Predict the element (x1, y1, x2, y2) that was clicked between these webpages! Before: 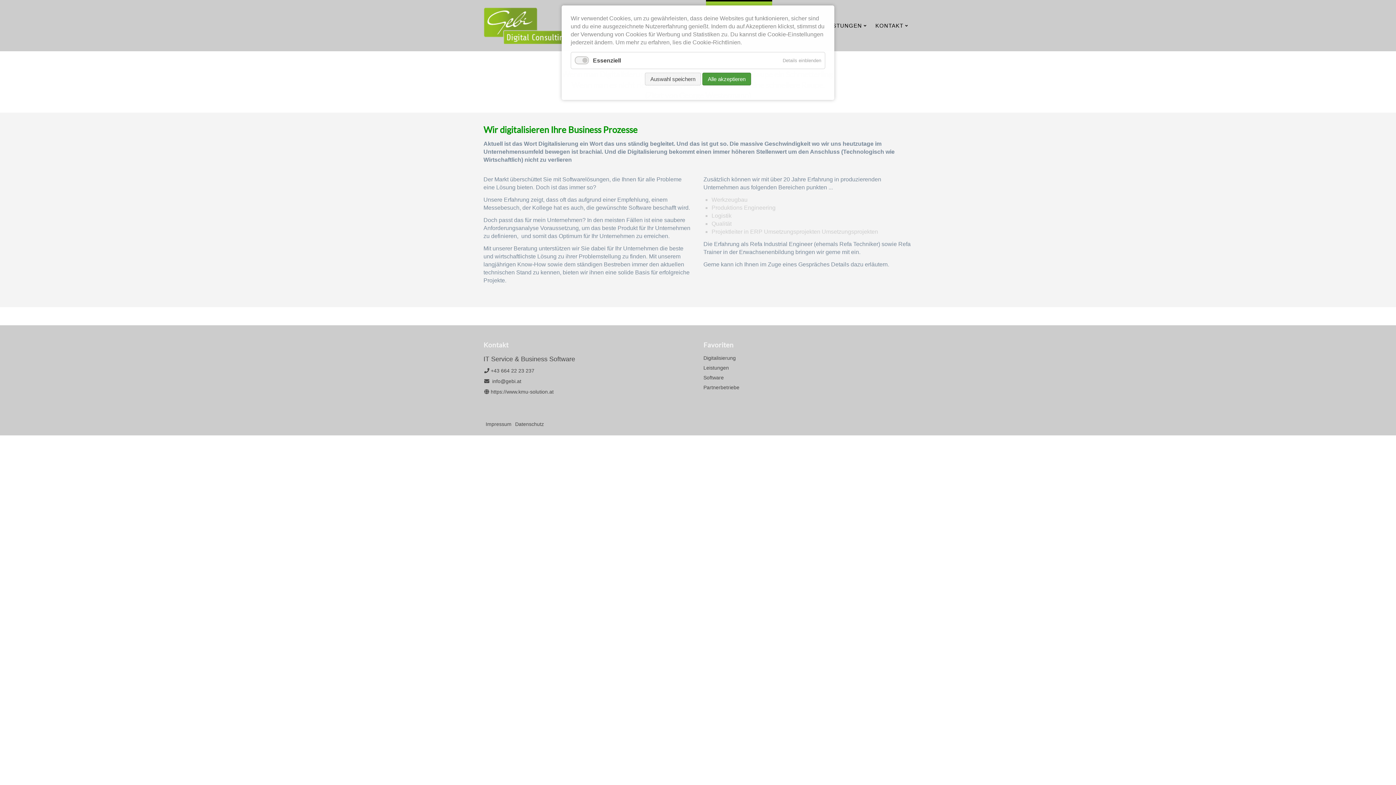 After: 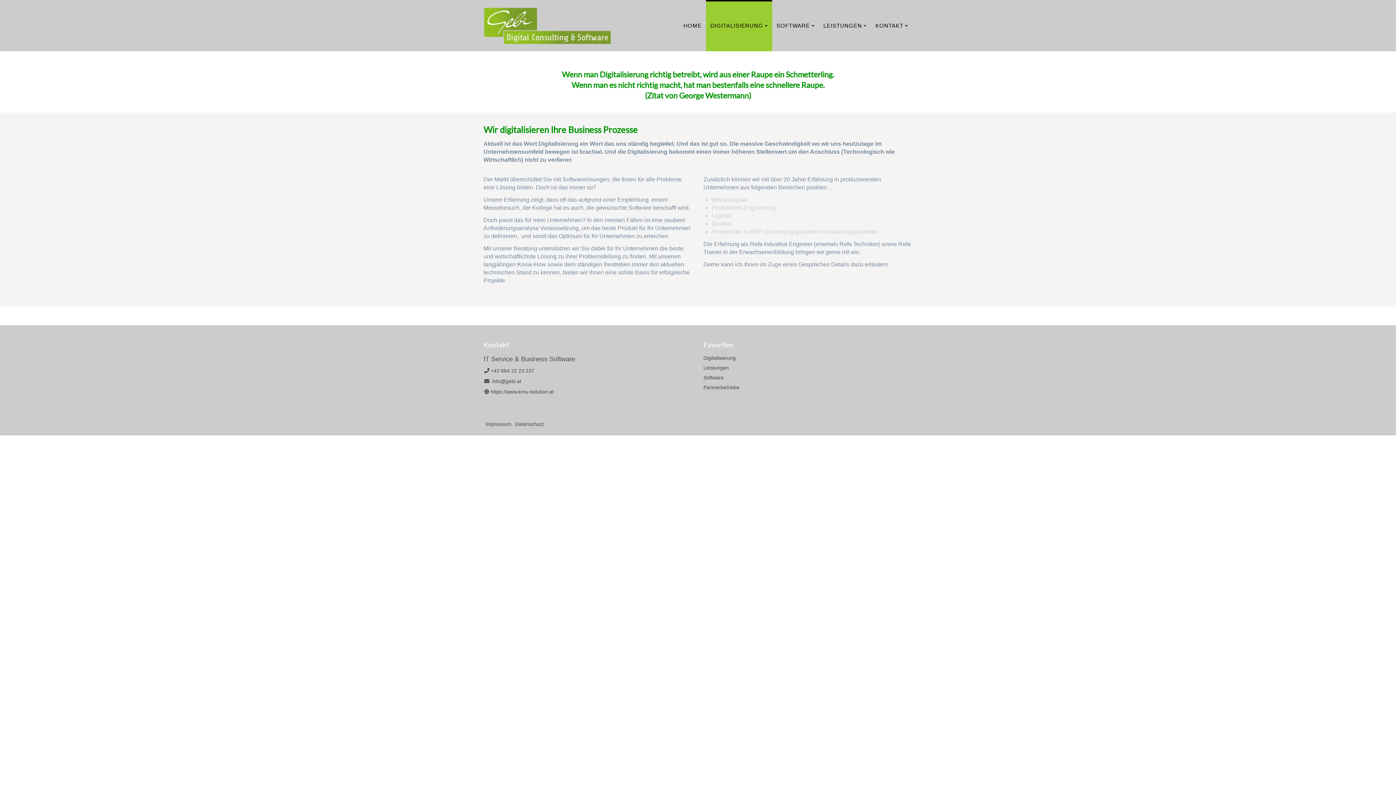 Action: label: Auswahl speichern bbox: (645, 72, 701, 85)